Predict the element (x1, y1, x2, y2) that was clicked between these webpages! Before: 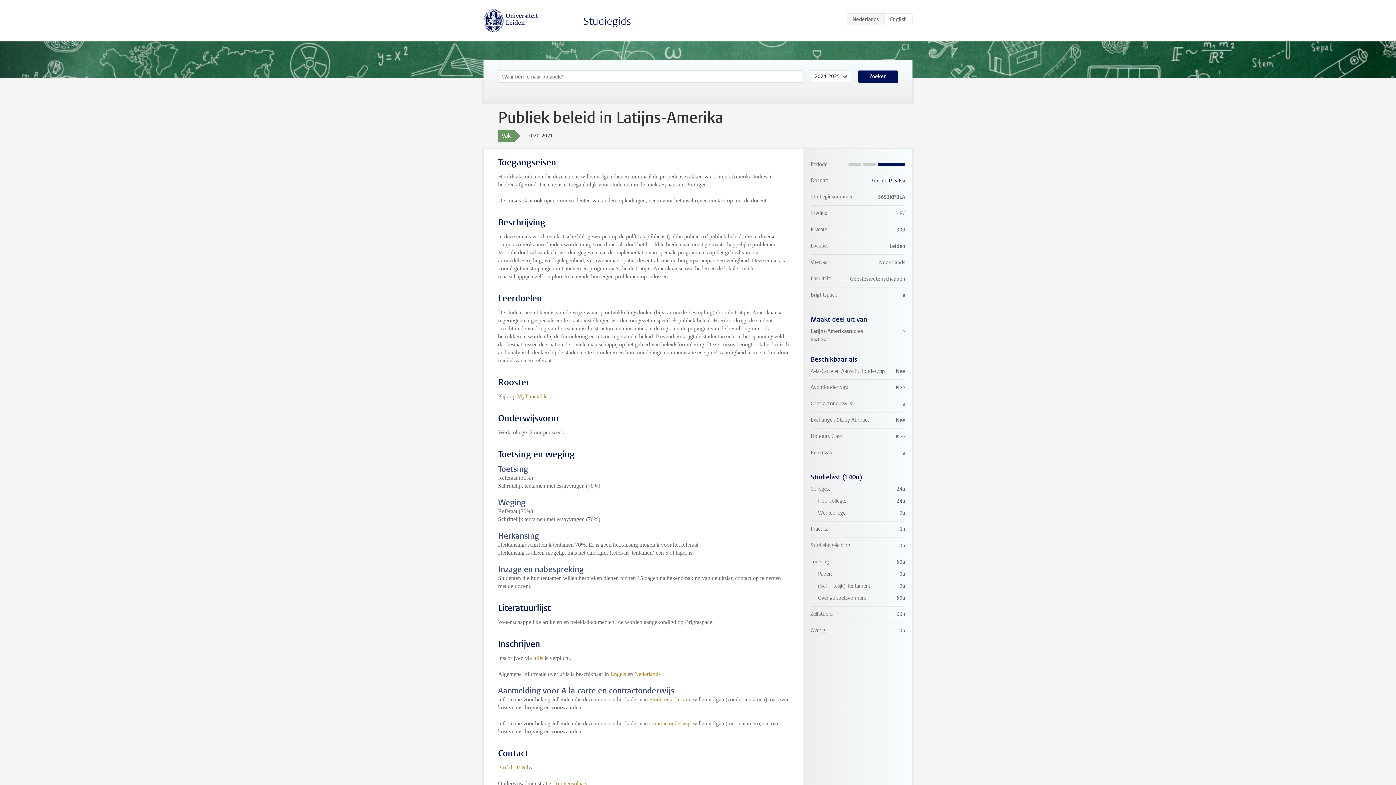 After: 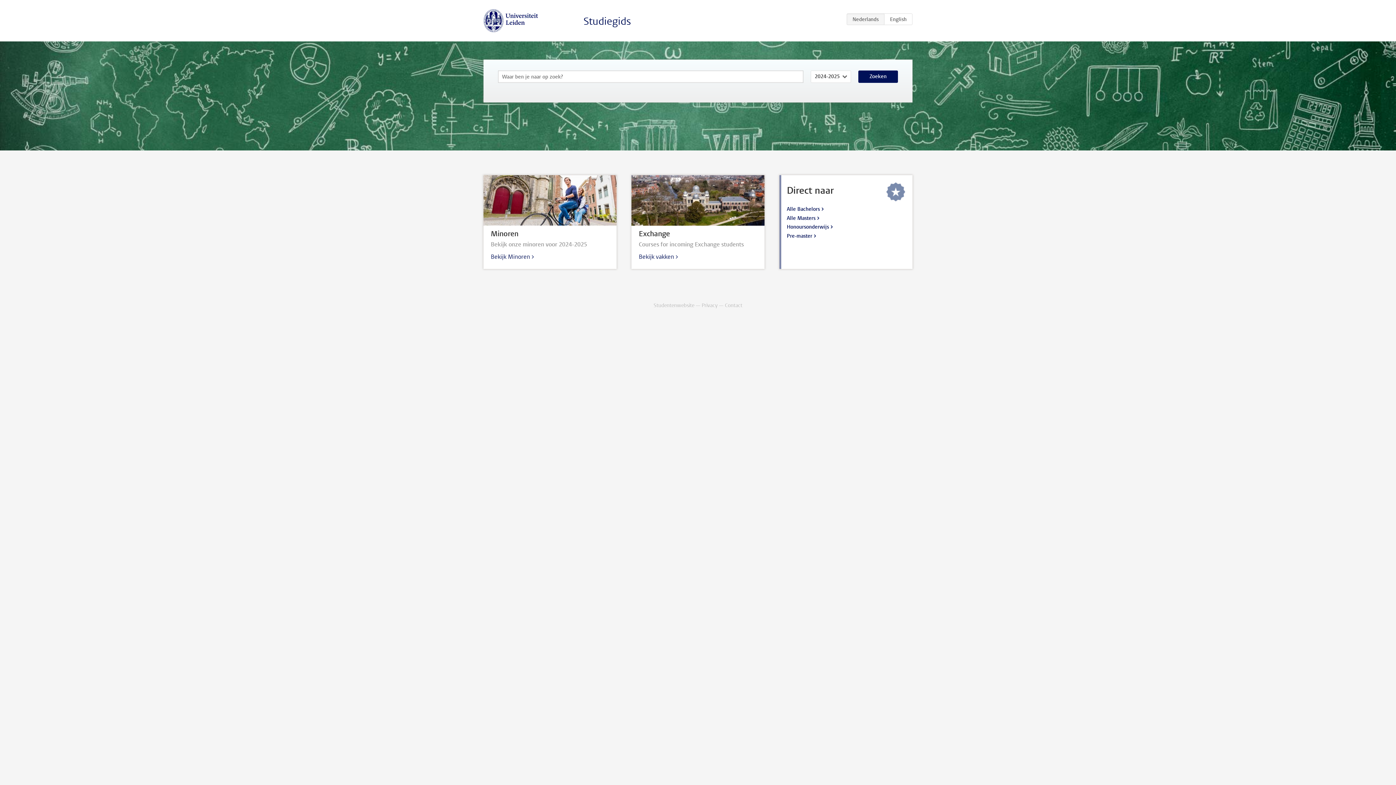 Action: label: Studiegids bbox: (583, 14, 631, 28)